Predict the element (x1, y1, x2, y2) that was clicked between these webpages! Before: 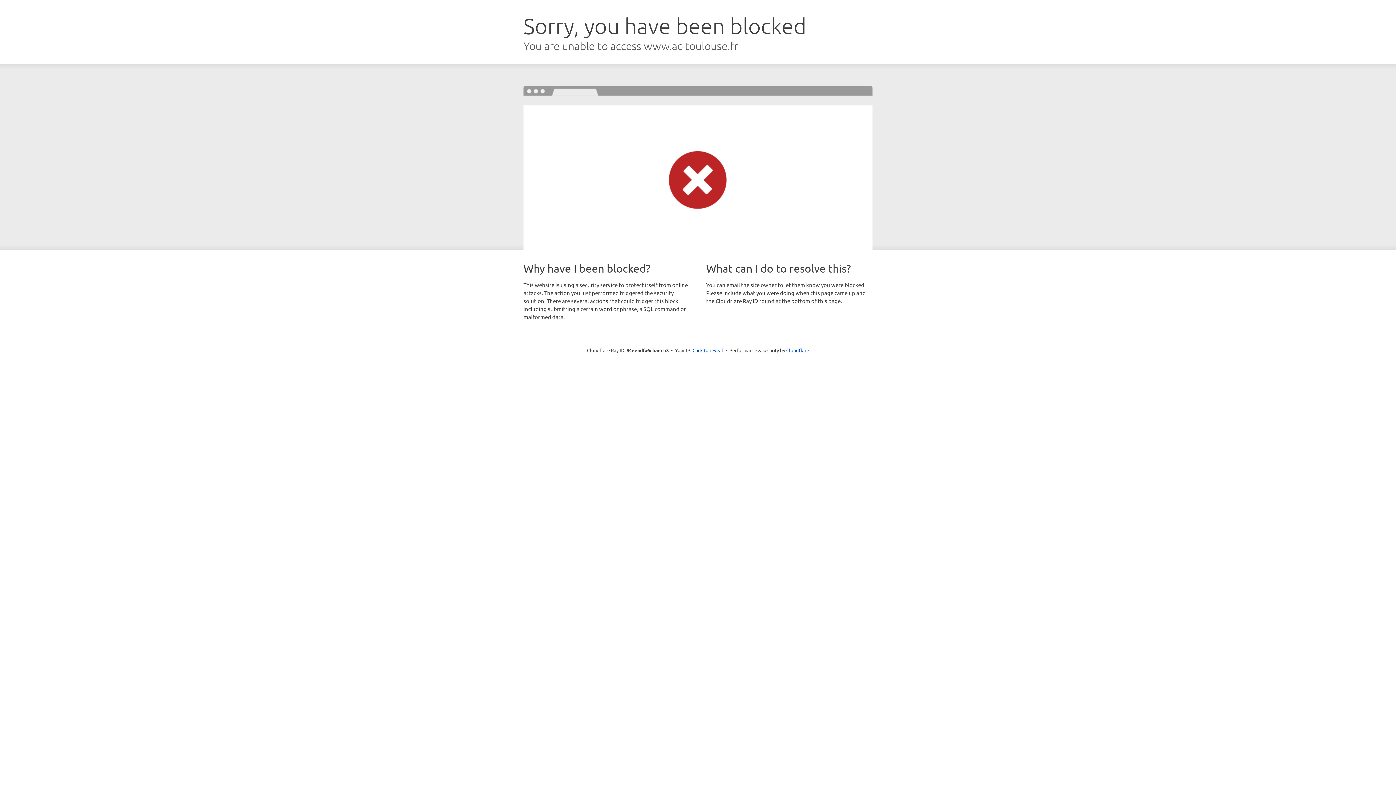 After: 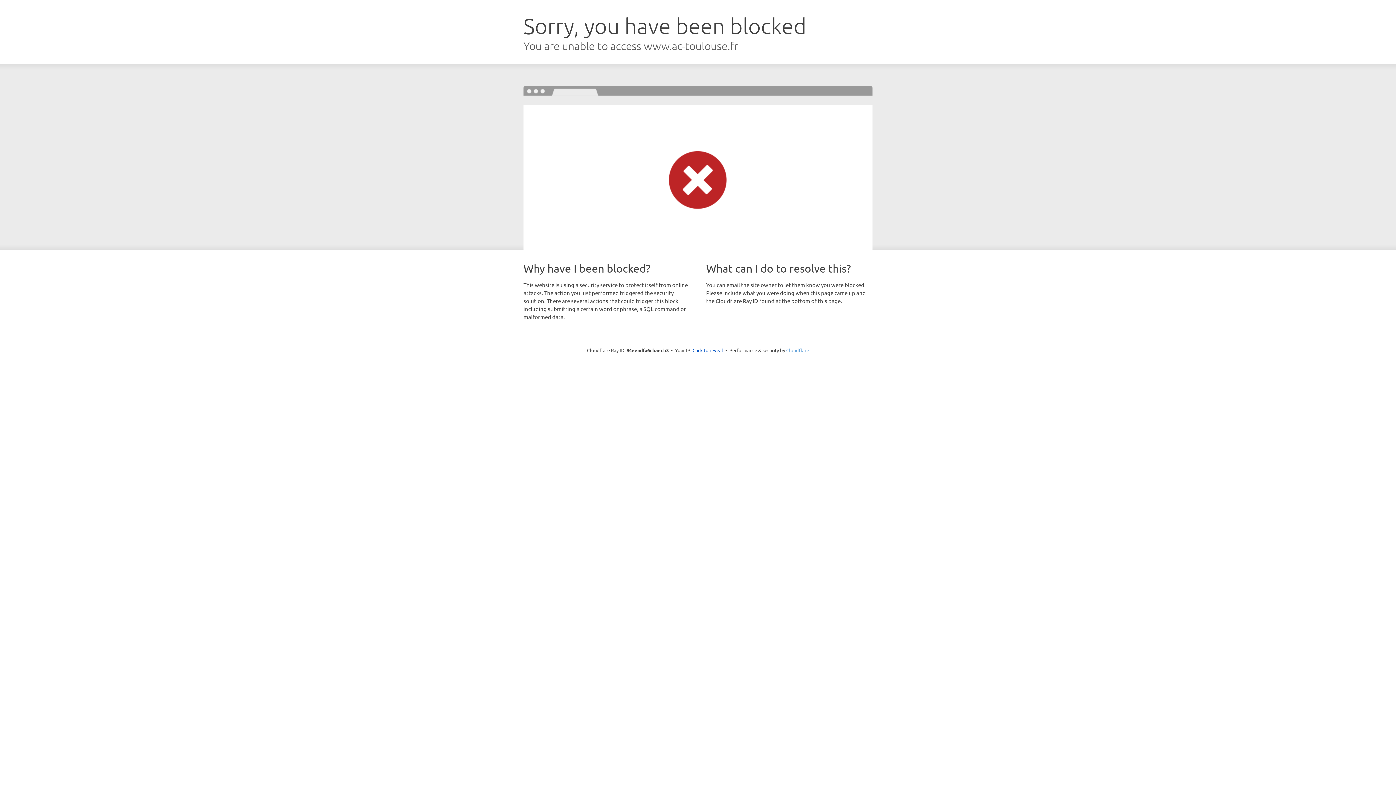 Action: label: Cloudflare bbox: (786, 347, 809, 353)